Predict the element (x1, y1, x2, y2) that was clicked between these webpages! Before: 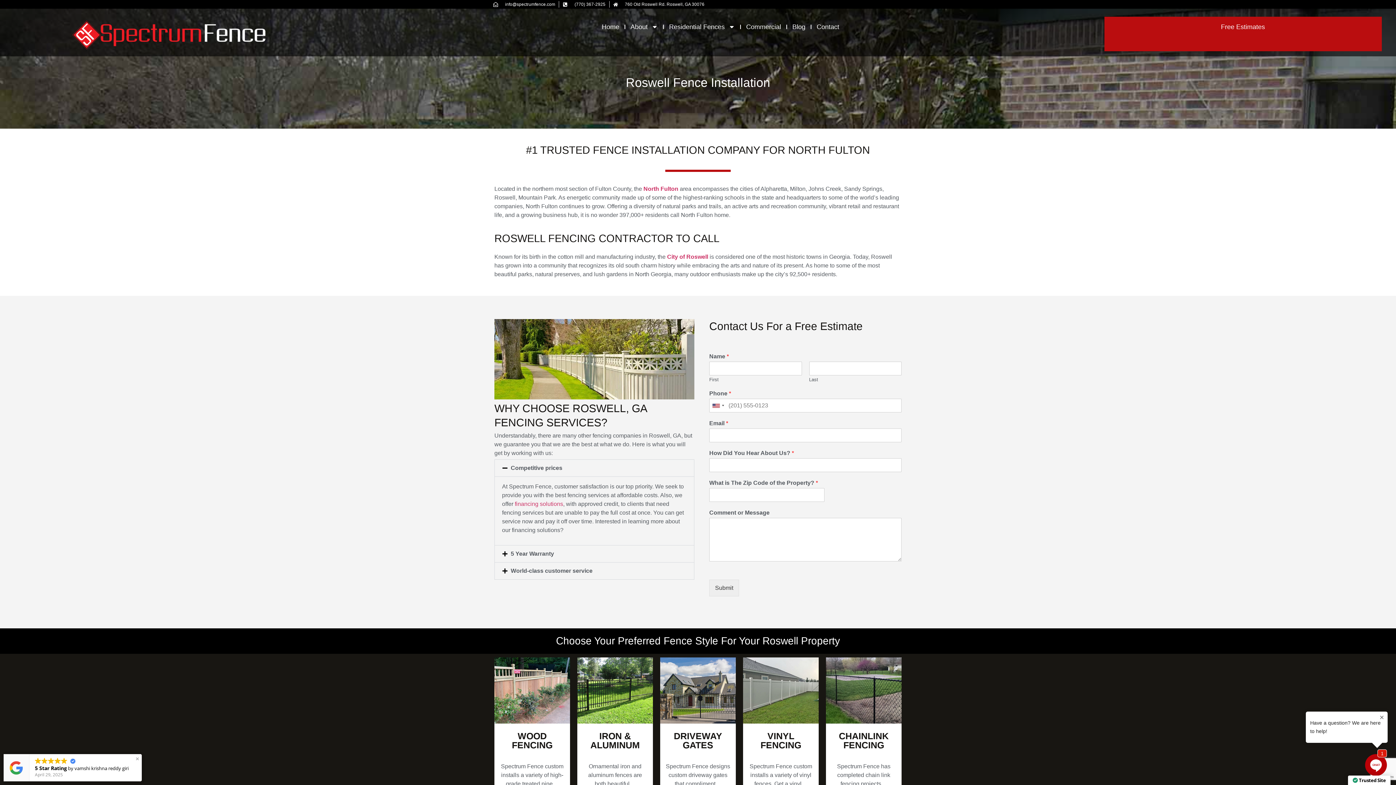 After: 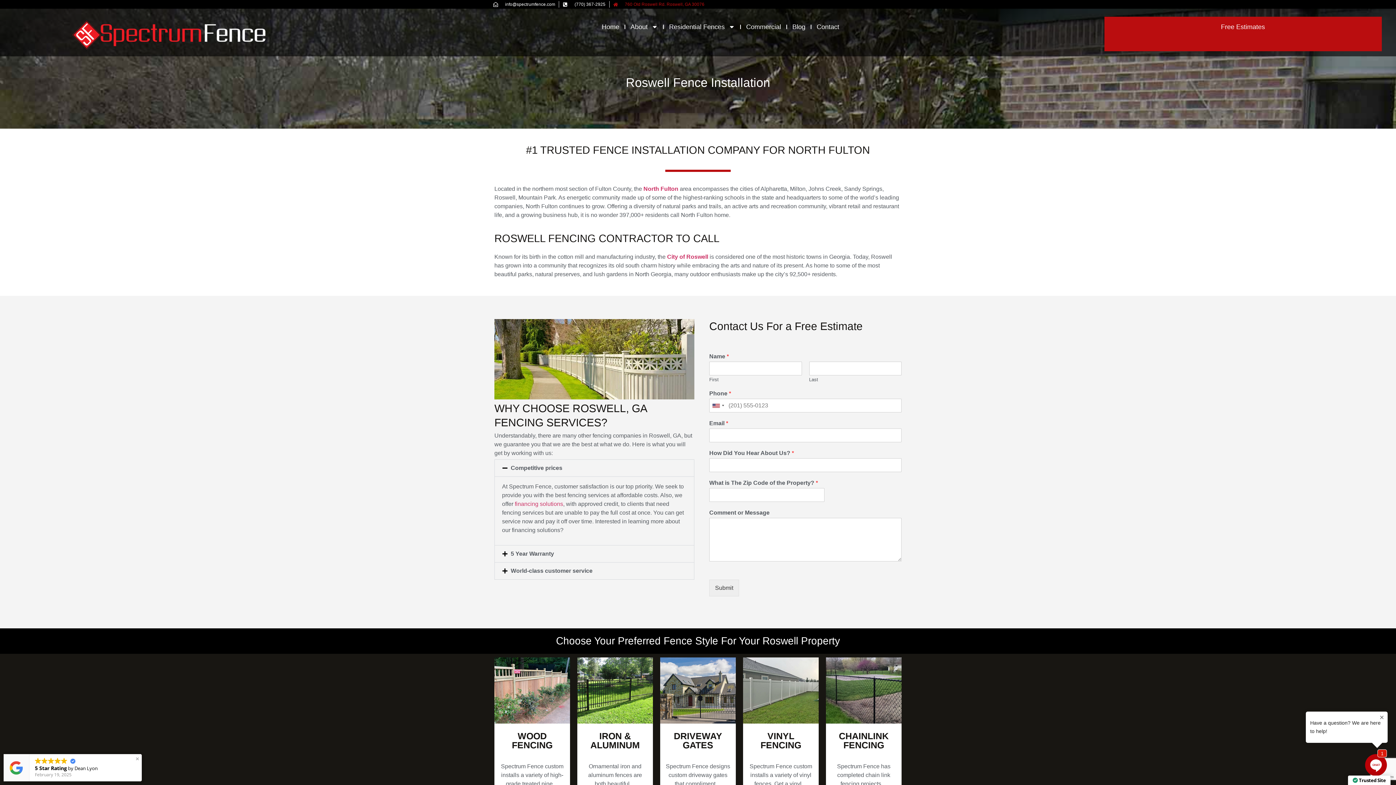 Action: bbox: (613, 1, 704, 7) label: 760 Old Roswell Rd. Roswell, GA 30076